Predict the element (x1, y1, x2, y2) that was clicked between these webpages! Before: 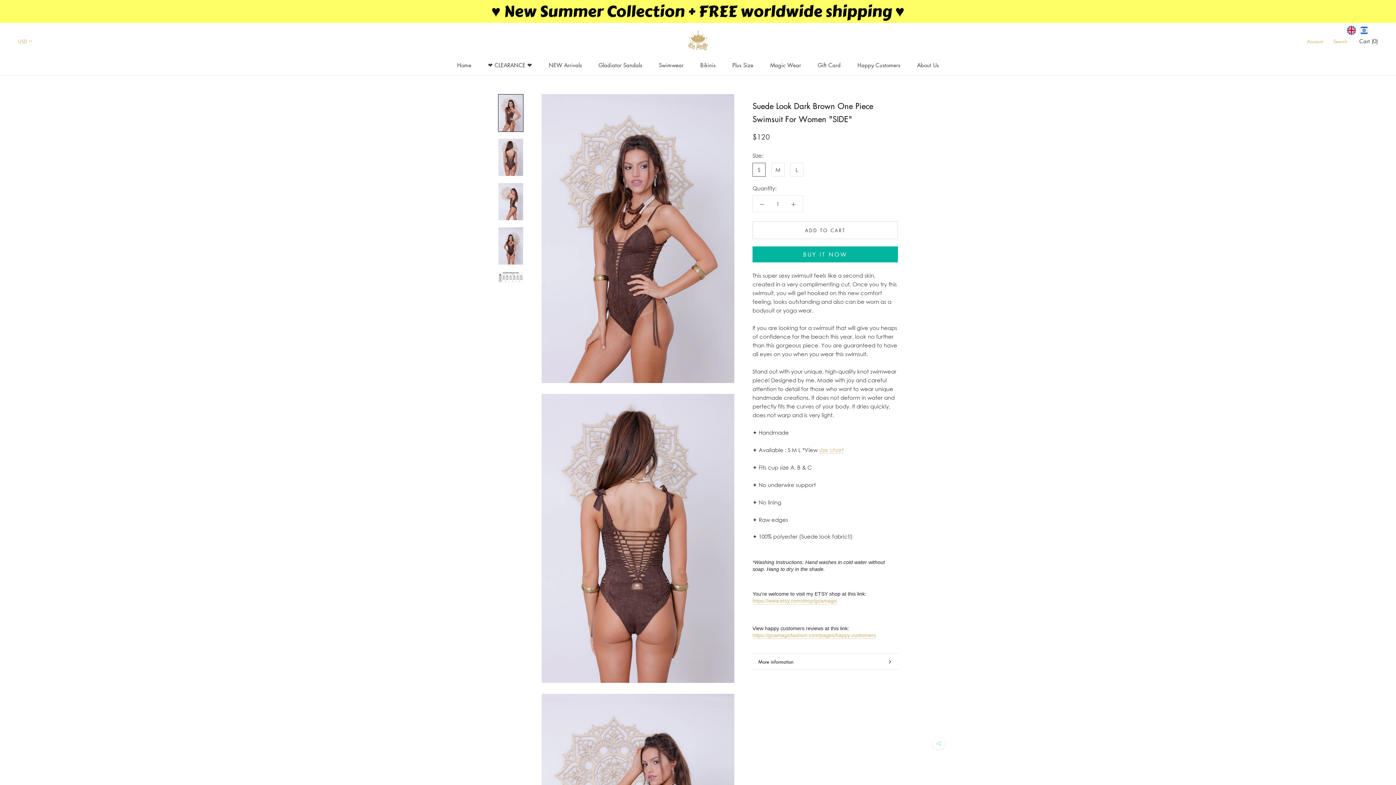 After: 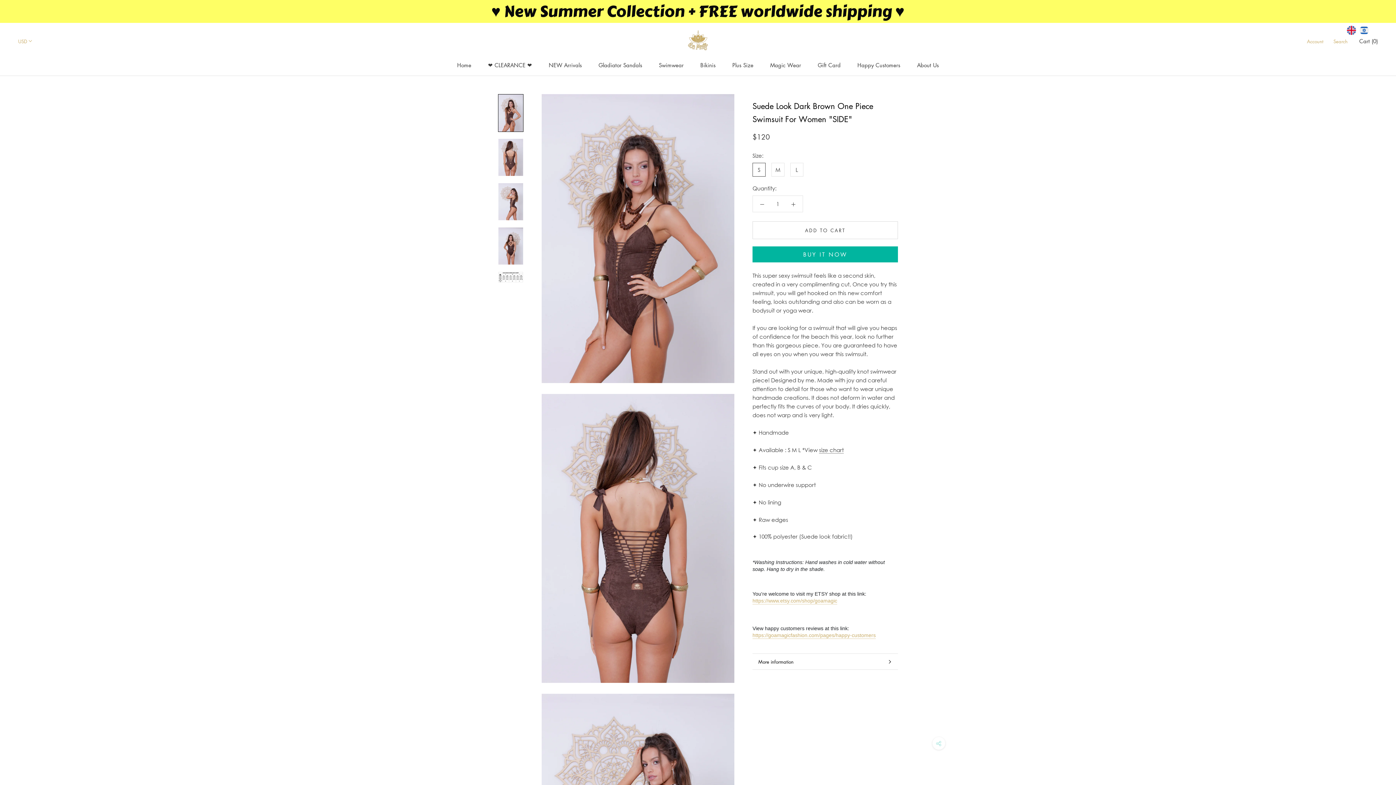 Action: label: size chart bbox: (819, 446, 844, 453)